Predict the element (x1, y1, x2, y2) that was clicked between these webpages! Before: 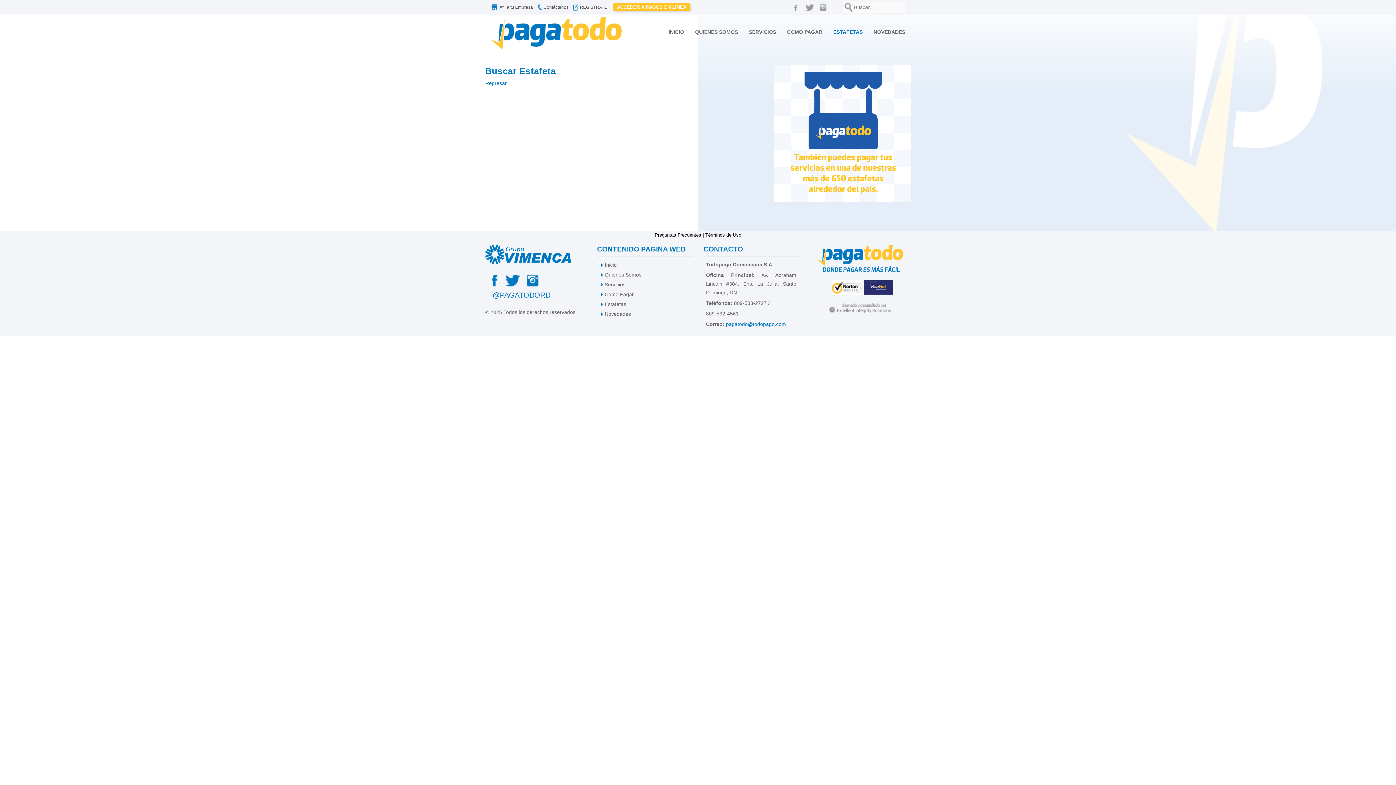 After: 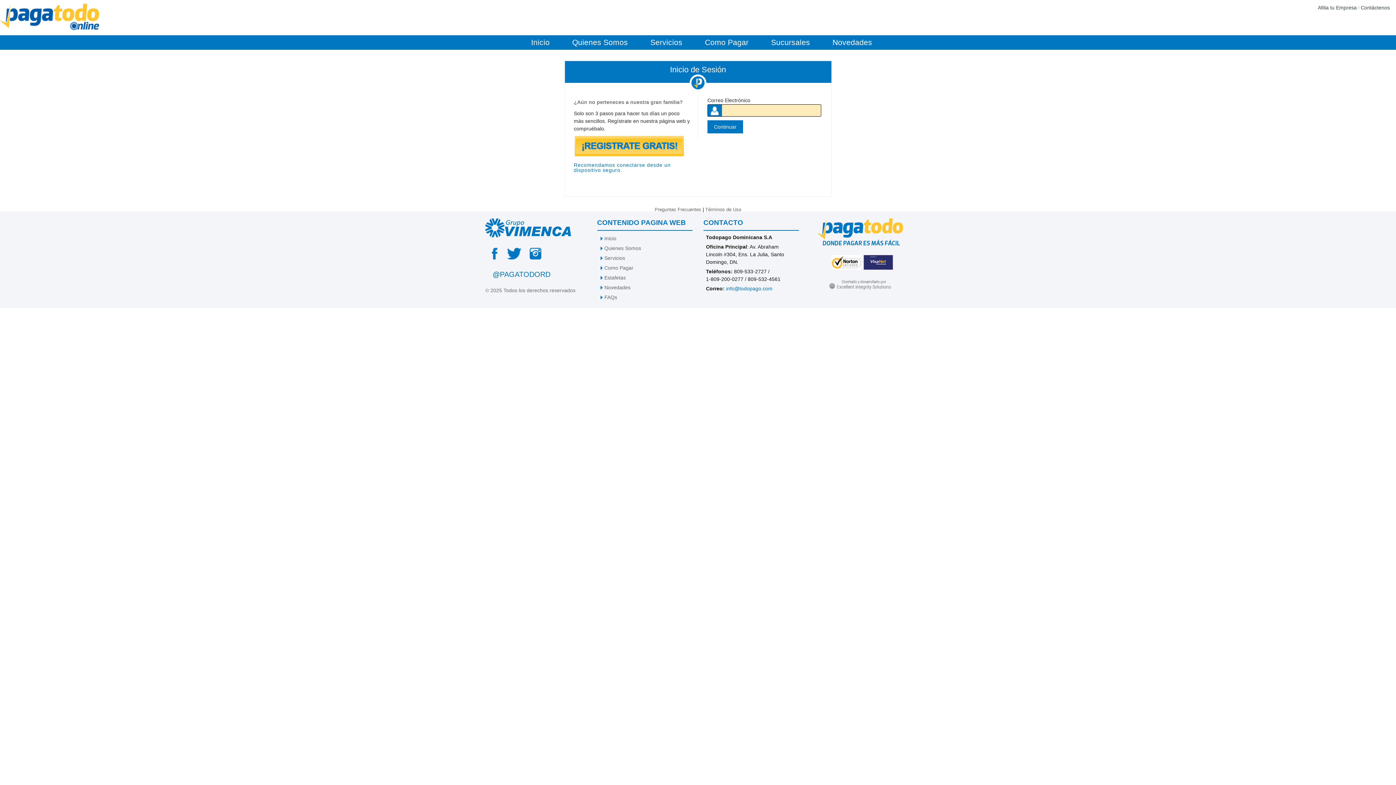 Action: bbox: (613, 3, 690, 10) label: ACCEDER A PAGOS EN LÍNEA